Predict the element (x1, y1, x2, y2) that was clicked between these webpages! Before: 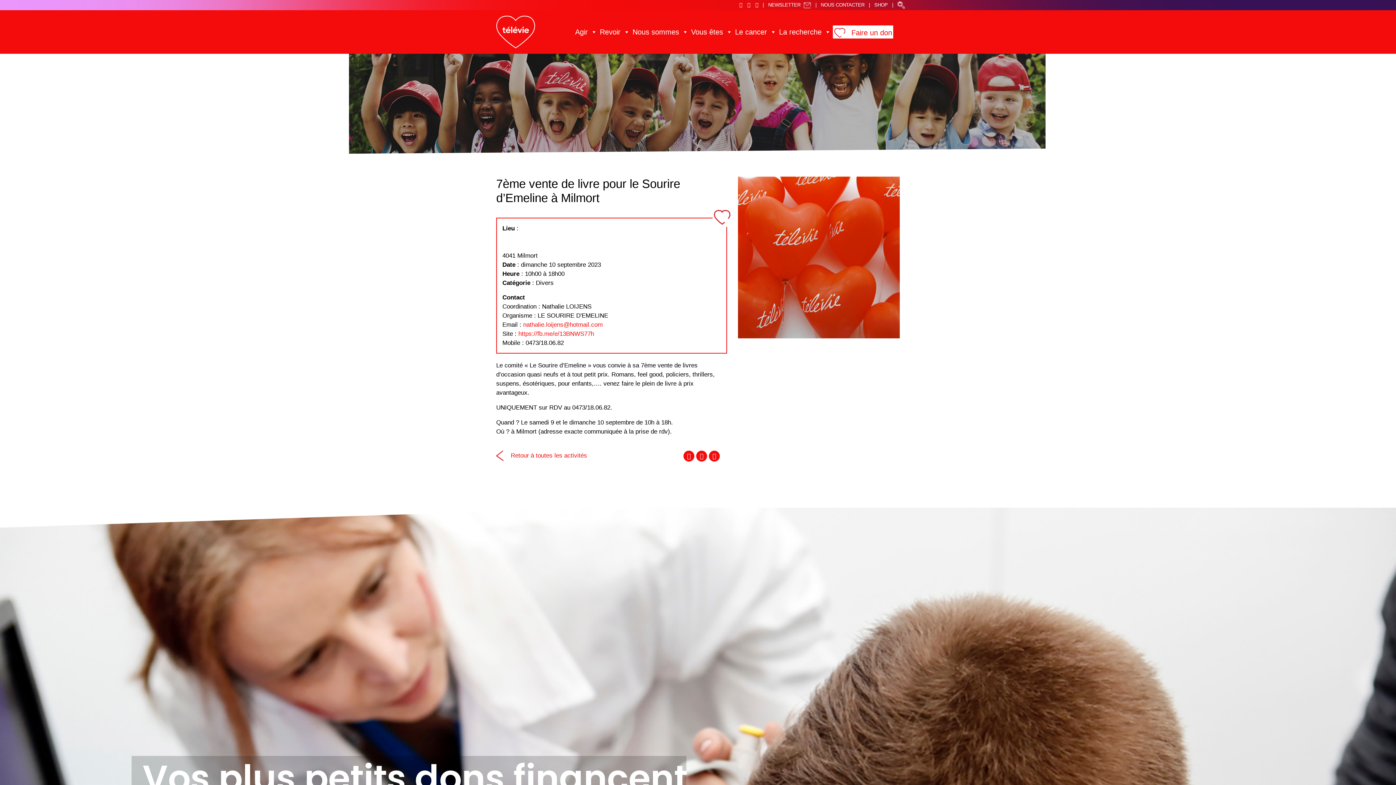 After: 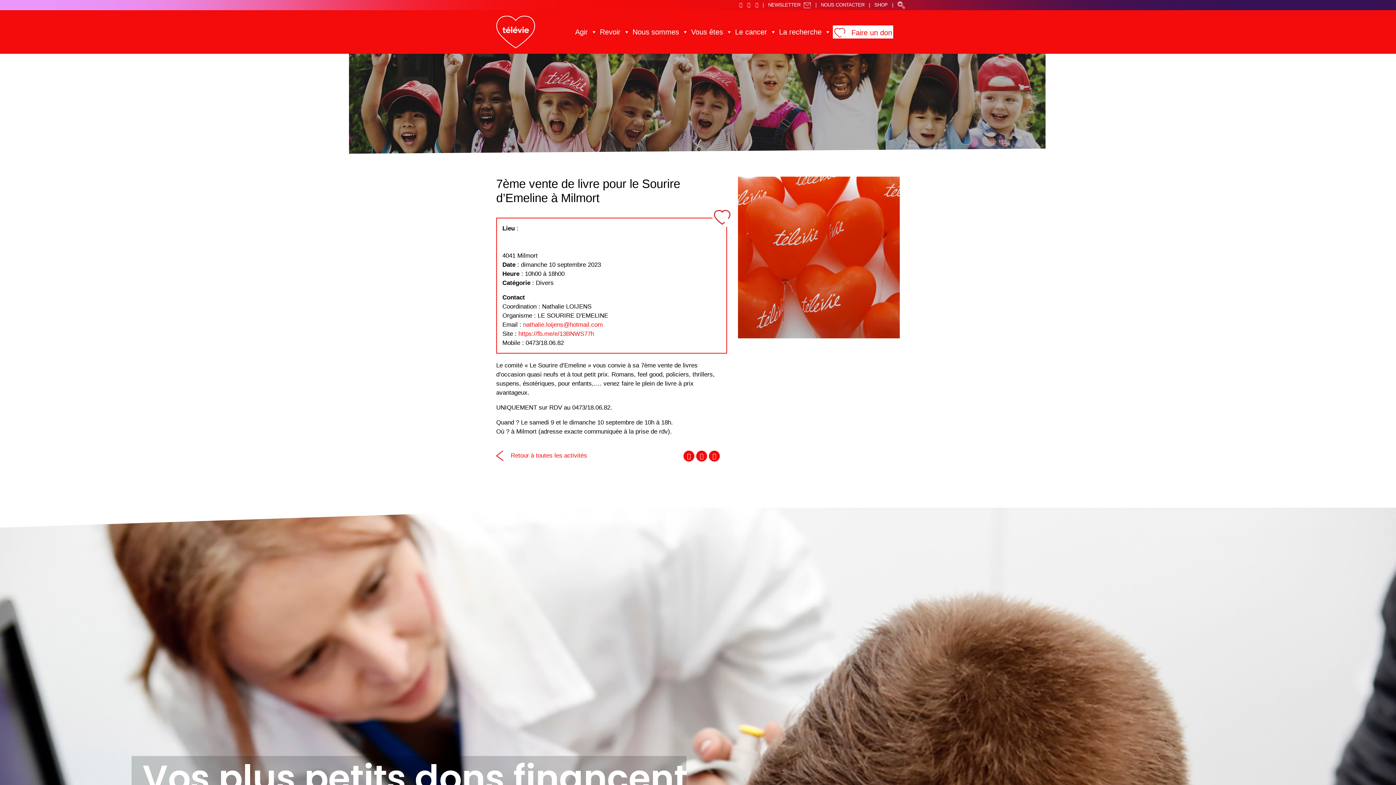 Action: bbox: (752, 2, 758, 7)